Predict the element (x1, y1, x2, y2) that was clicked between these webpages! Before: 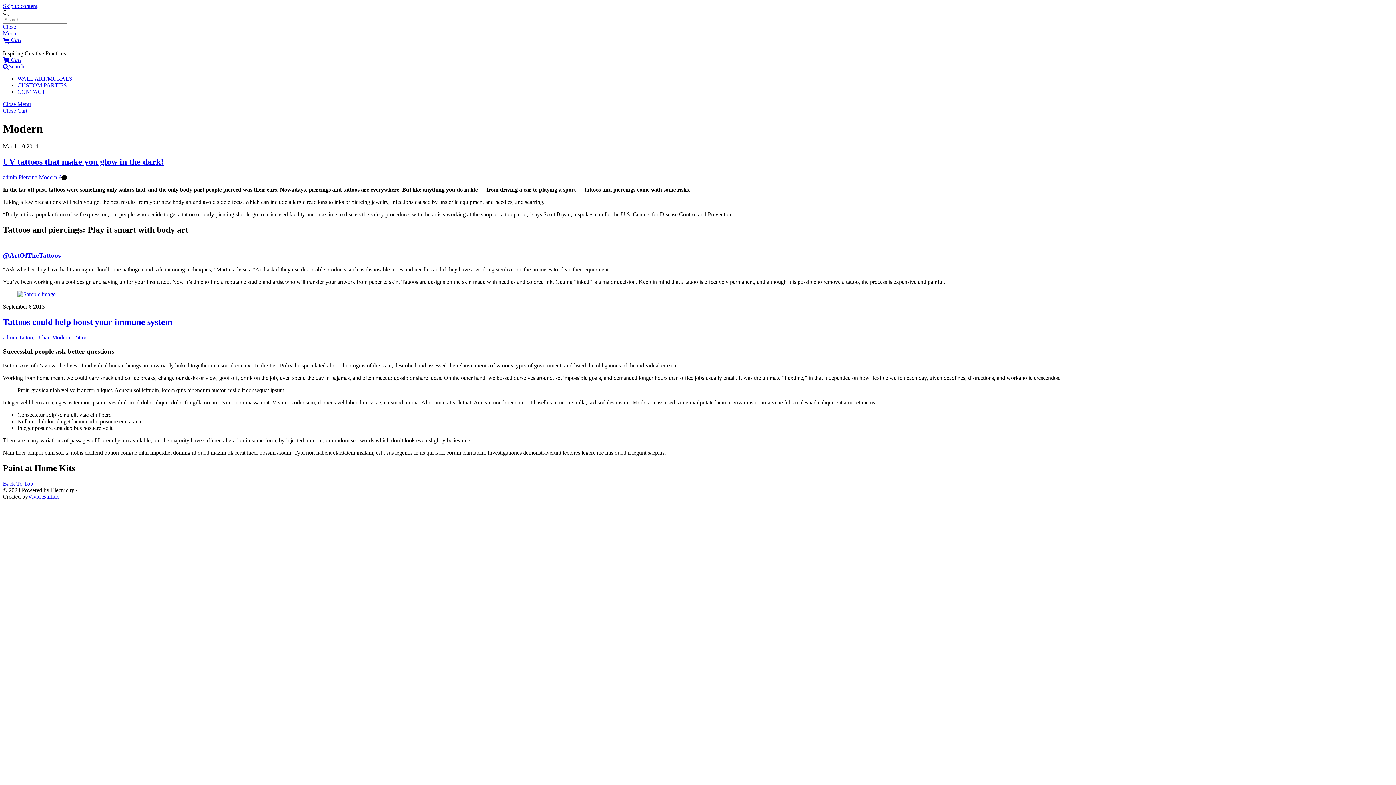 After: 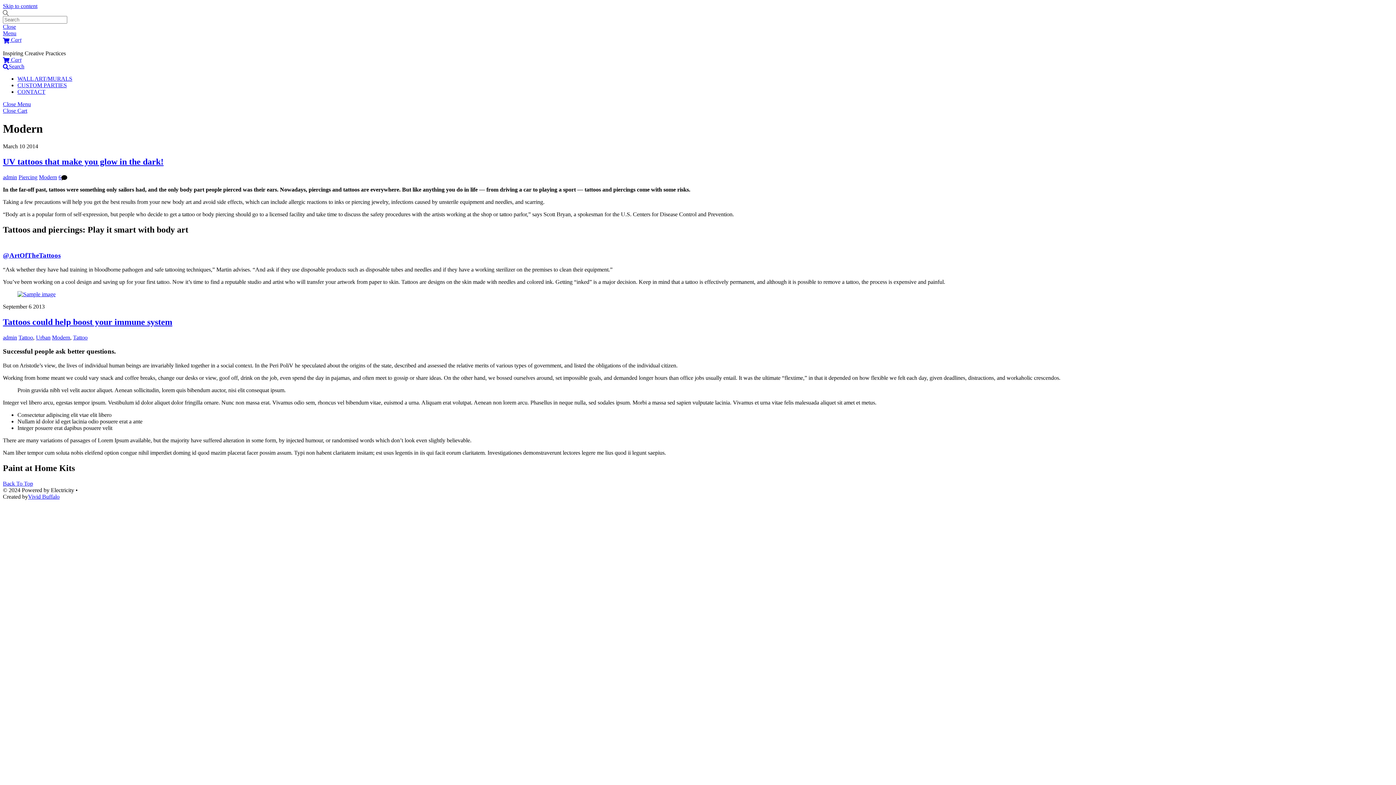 Action: label: 
@ArtOfTheTattoos
 bbox: (2, 251, 60, 259)